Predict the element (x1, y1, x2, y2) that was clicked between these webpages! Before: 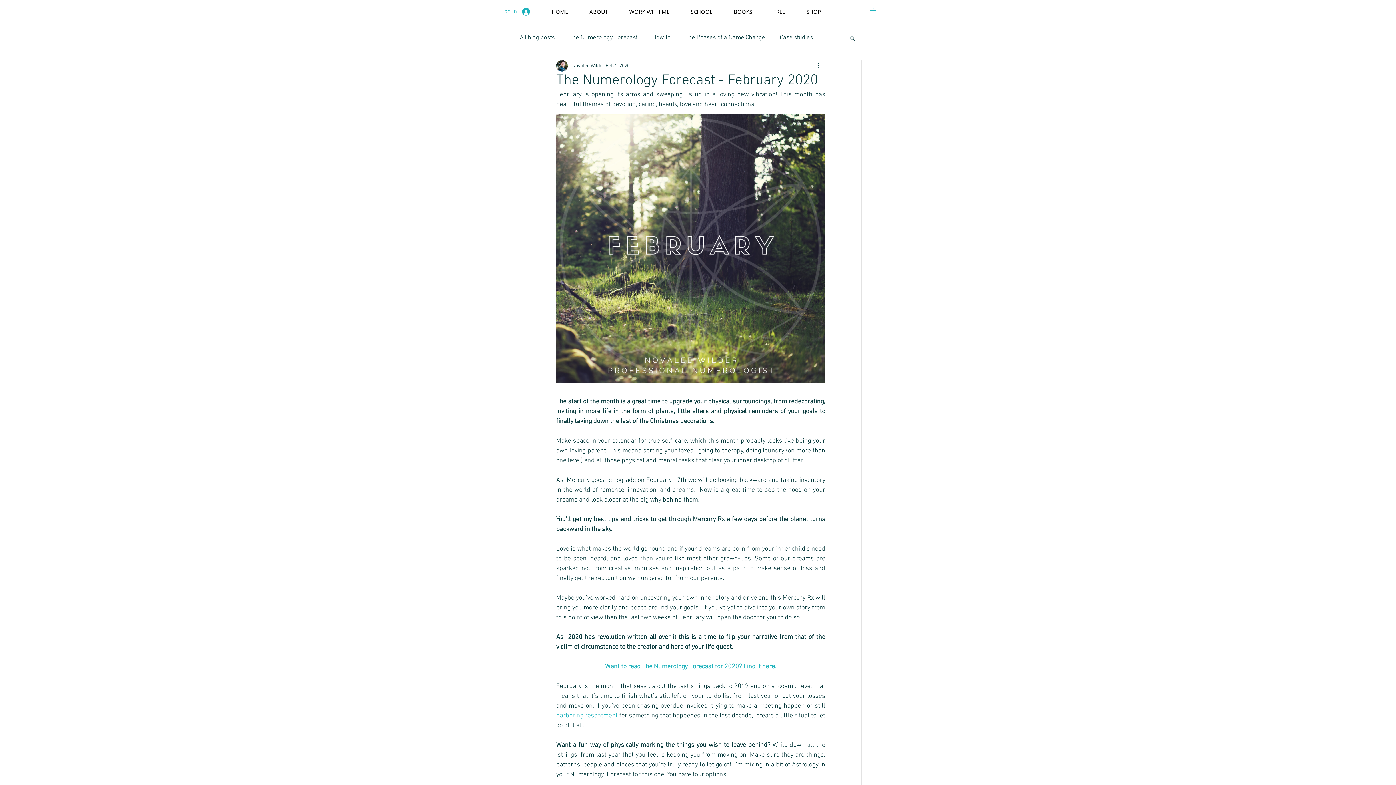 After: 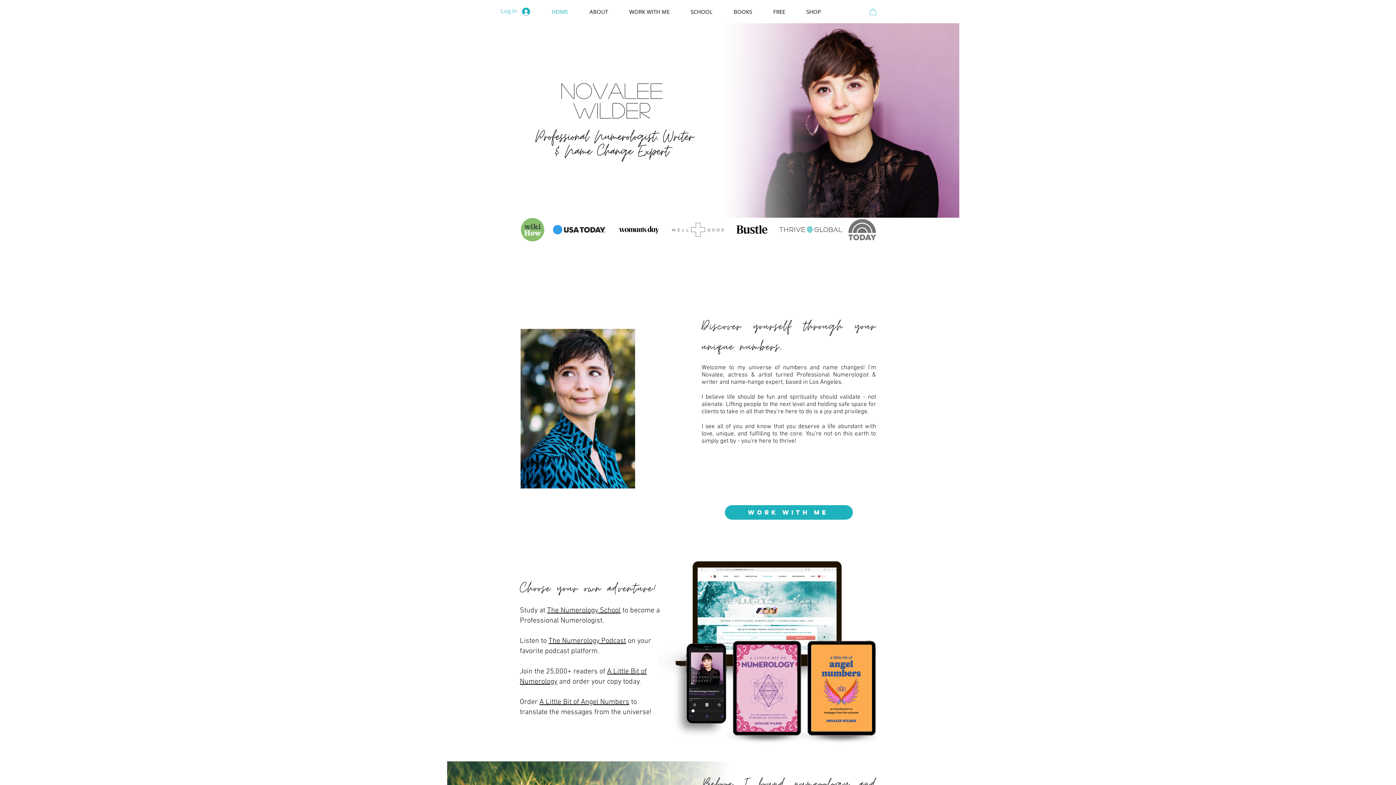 Action: label: ABOUT bbox: (578, 7, 618, 16)